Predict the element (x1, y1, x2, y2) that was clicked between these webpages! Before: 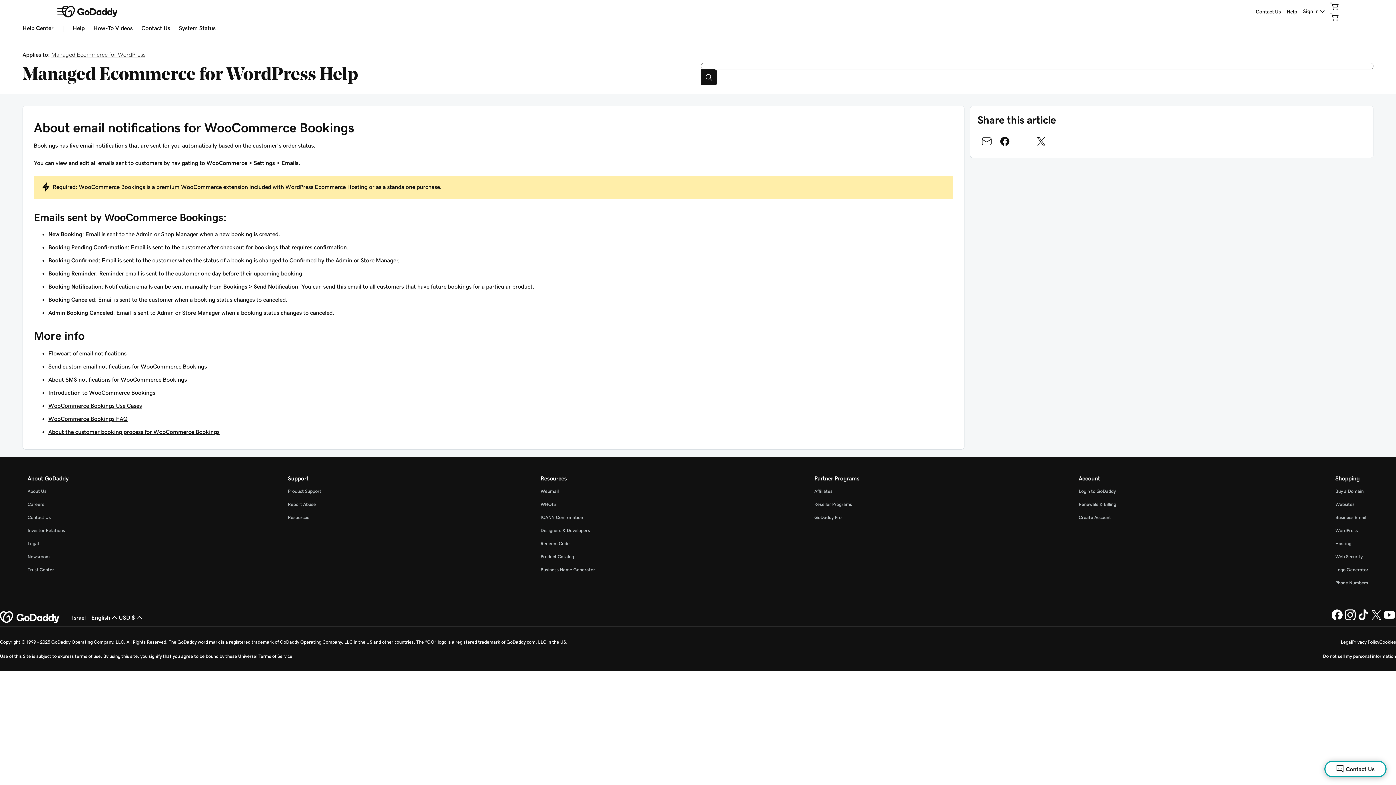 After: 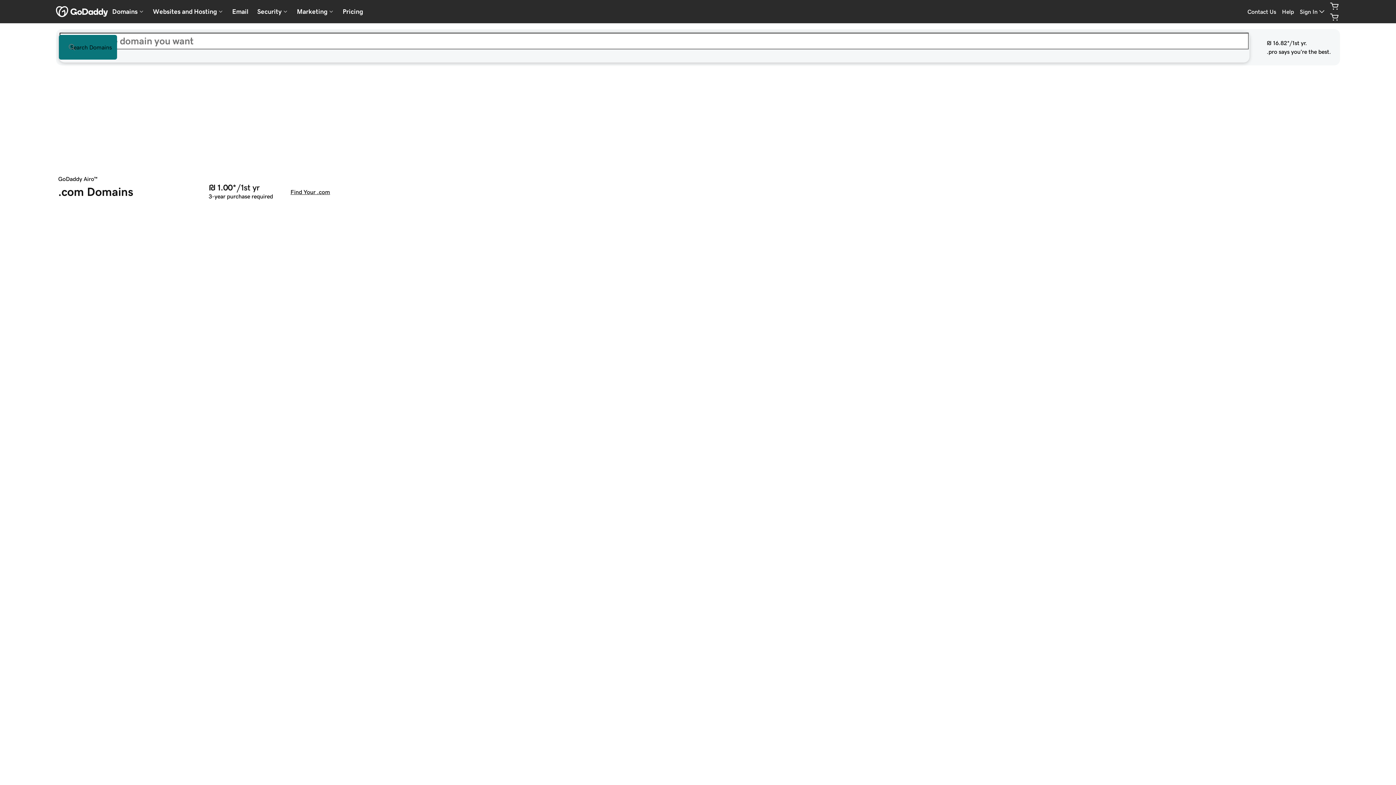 Action: bbox: (61, 5, 117, 17)